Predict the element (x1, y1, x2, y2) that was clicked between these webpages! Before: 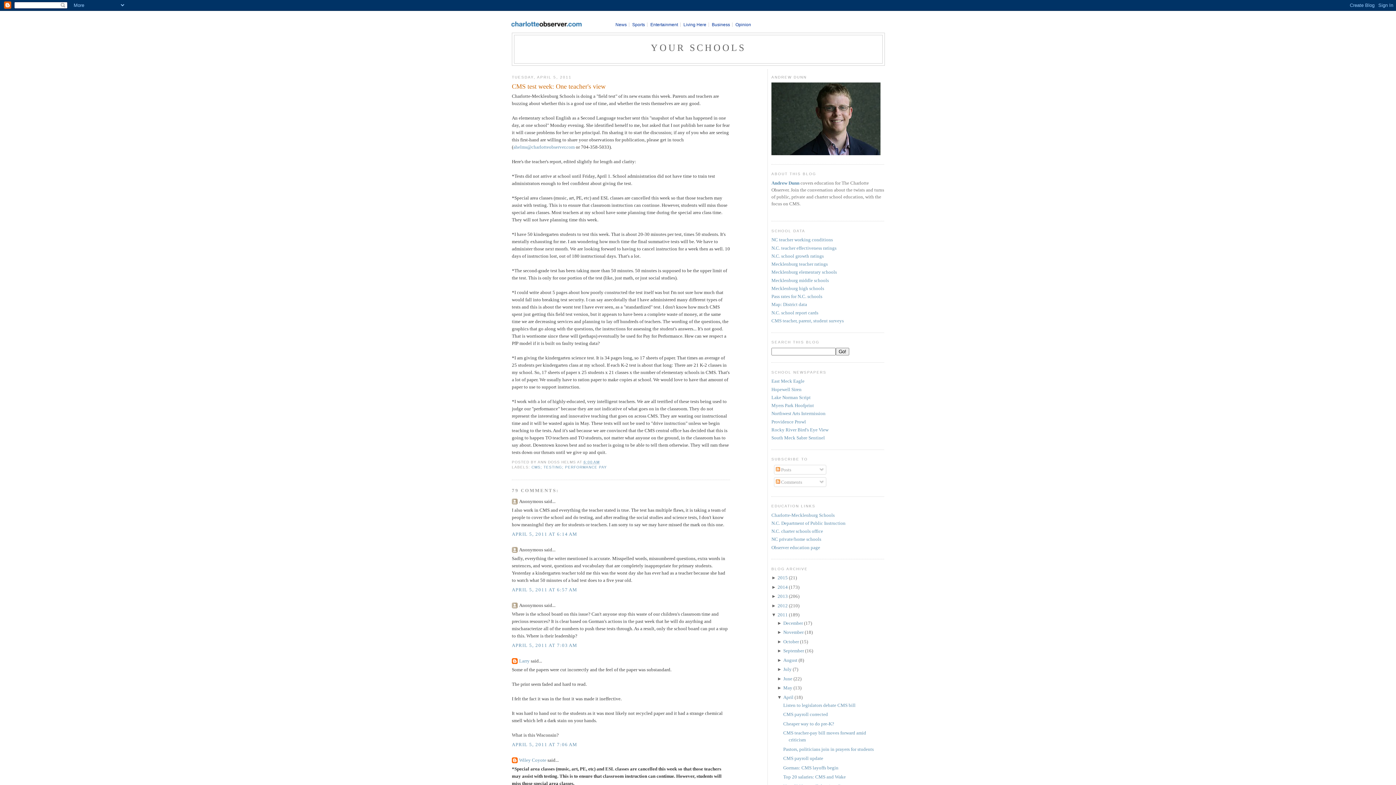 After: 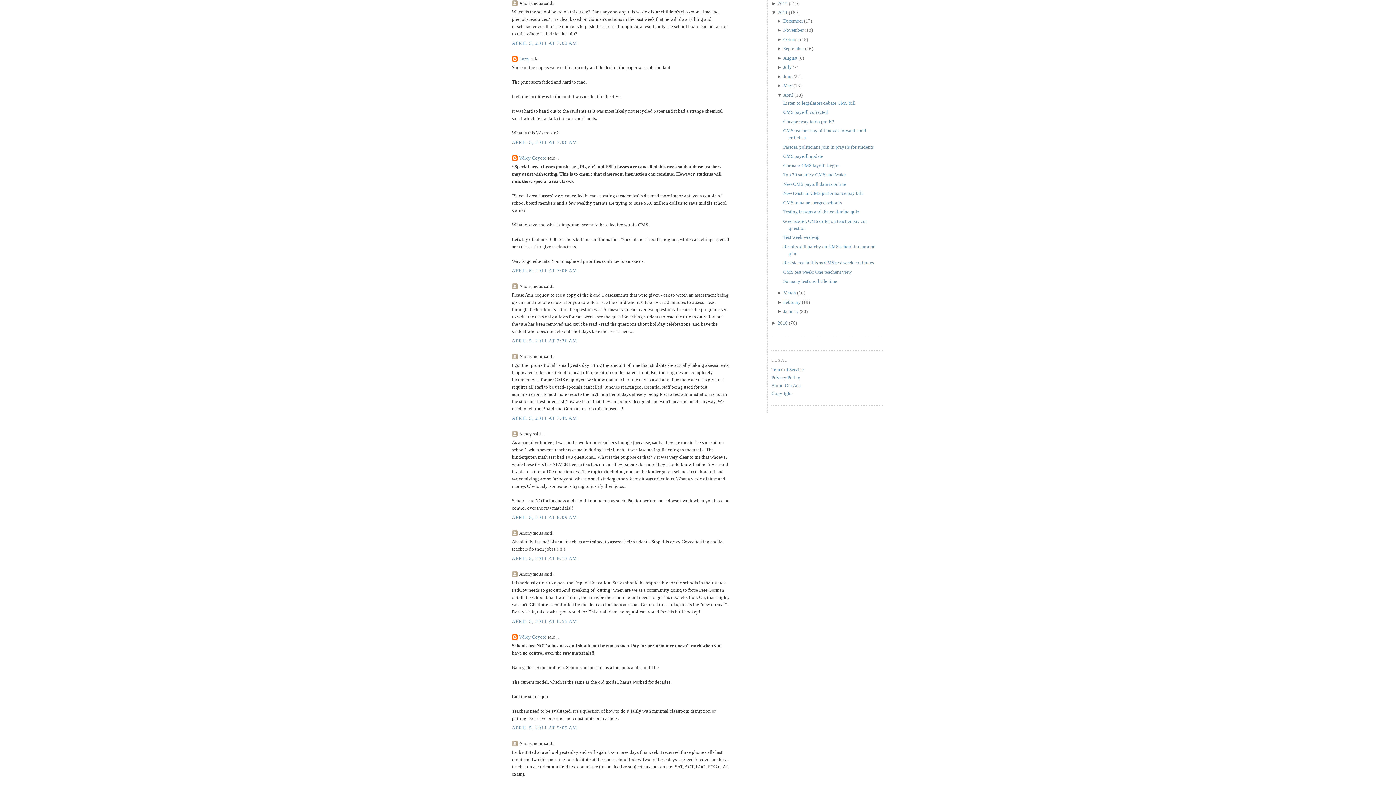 Action: label: APRIL 5, 2011 AT 7:03 AM bbox: (512, 642, 577, 648)